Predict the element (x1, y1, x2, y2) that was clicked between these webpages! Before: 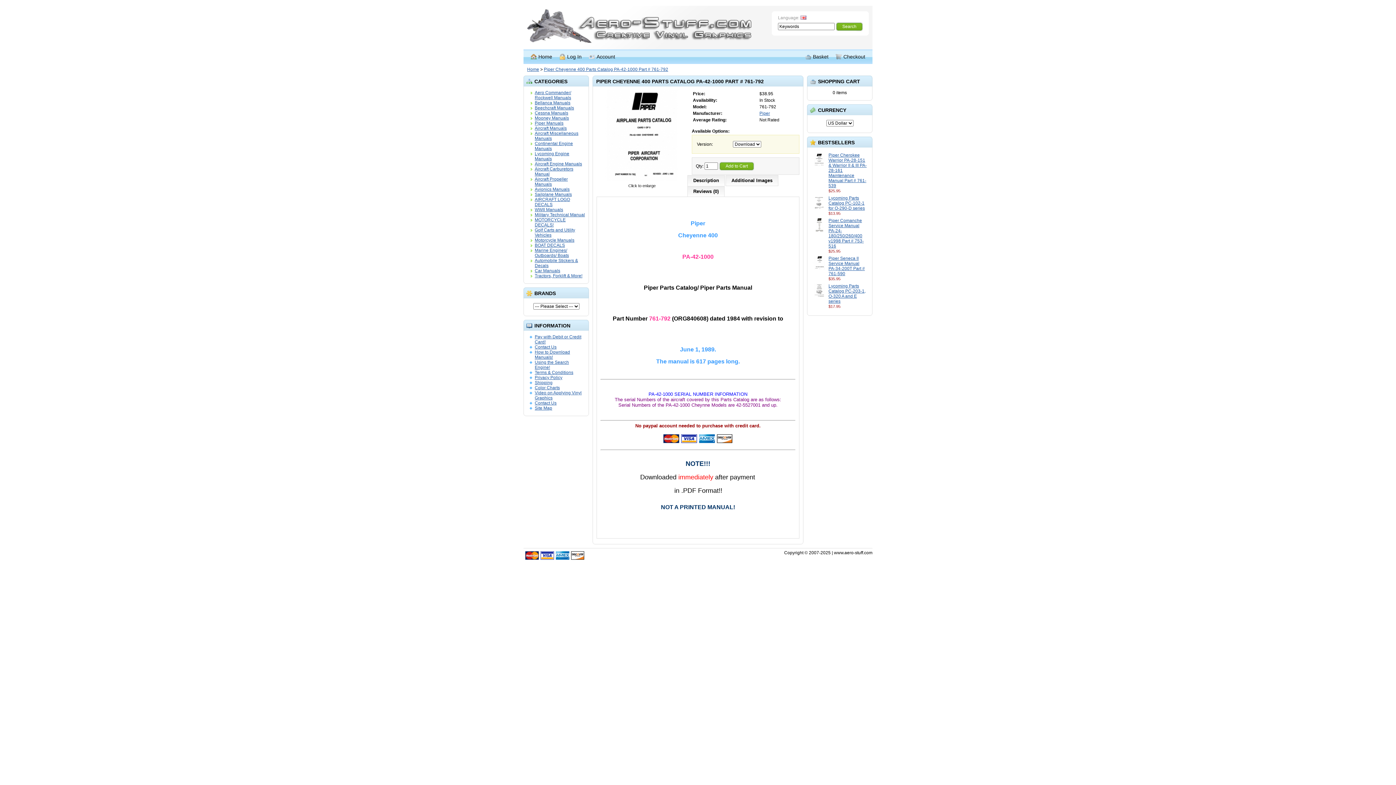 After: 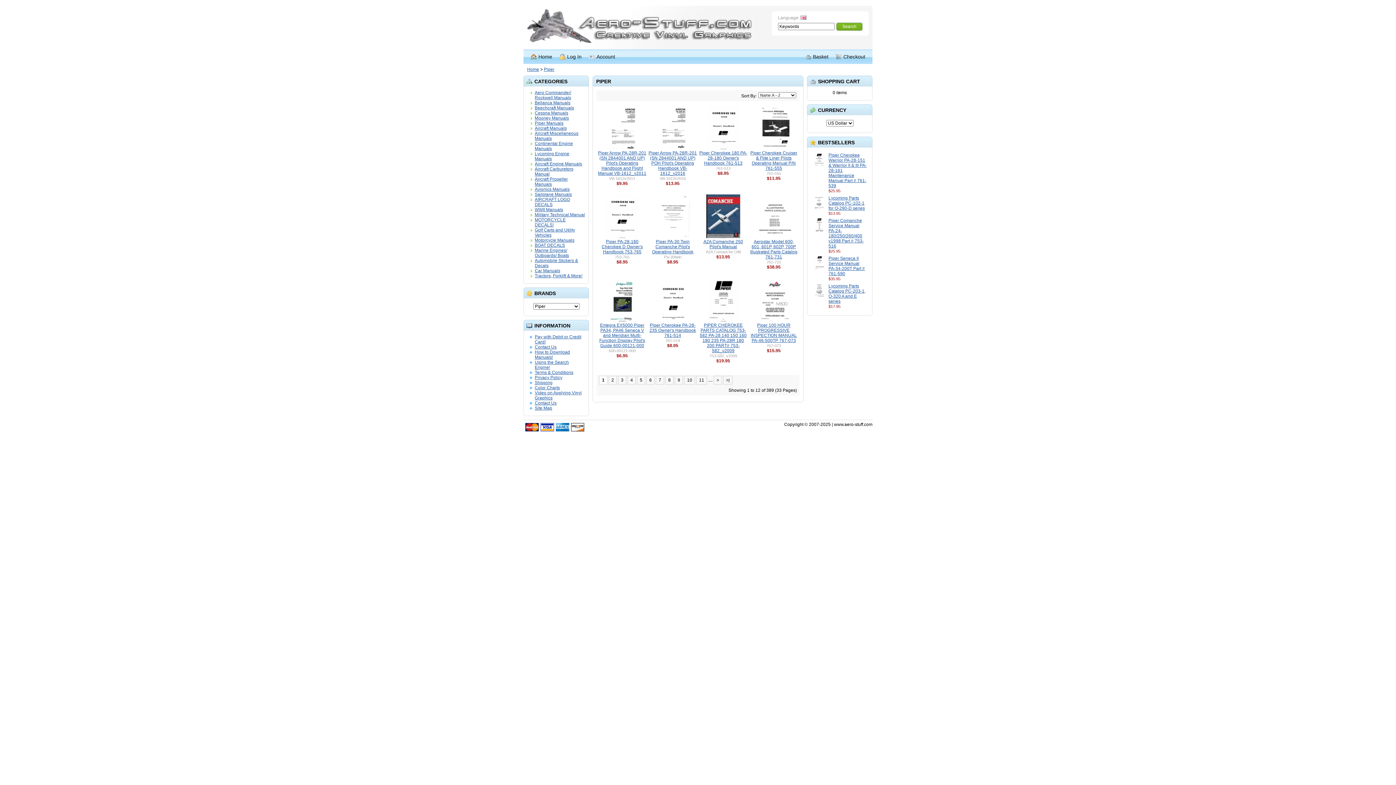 Action: bbox: (759, 110, 770, 116) label: Piper